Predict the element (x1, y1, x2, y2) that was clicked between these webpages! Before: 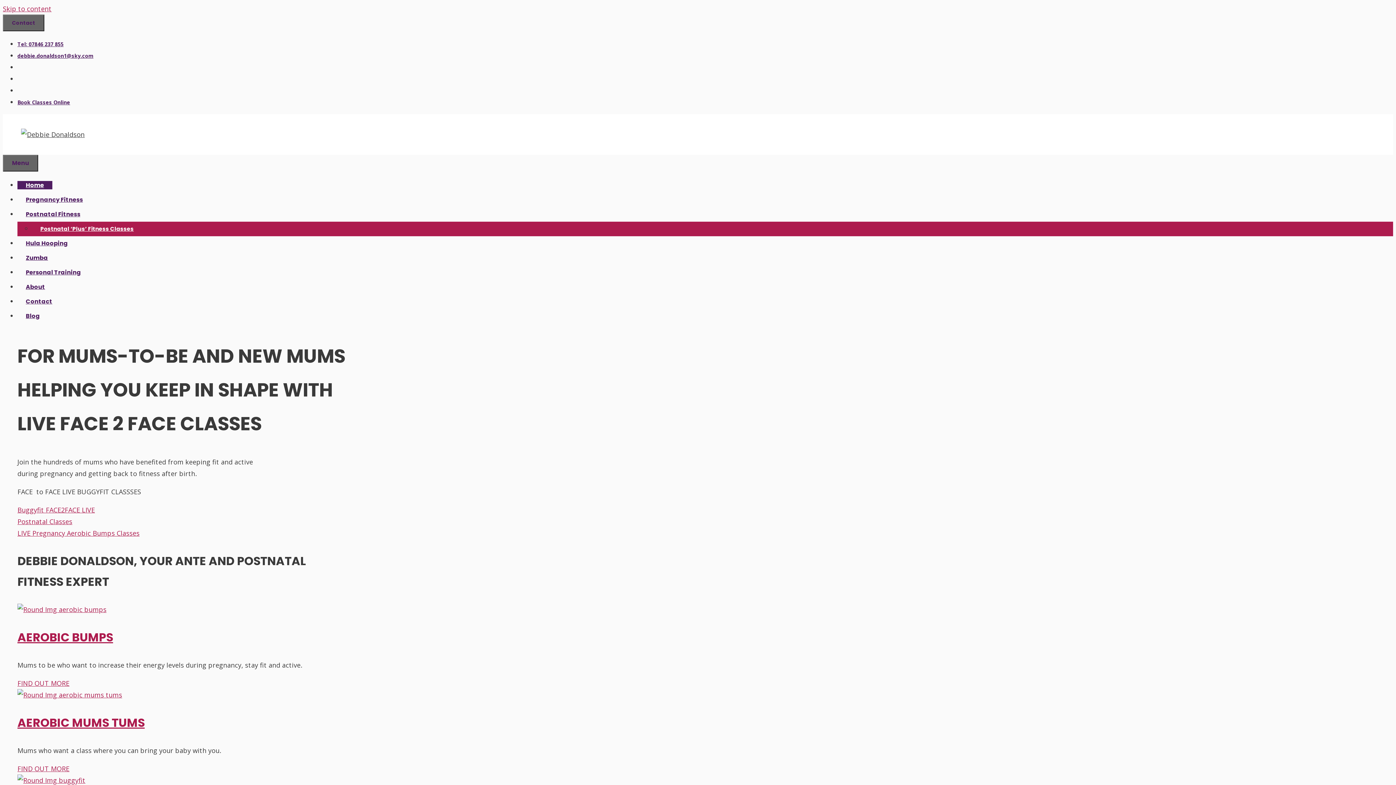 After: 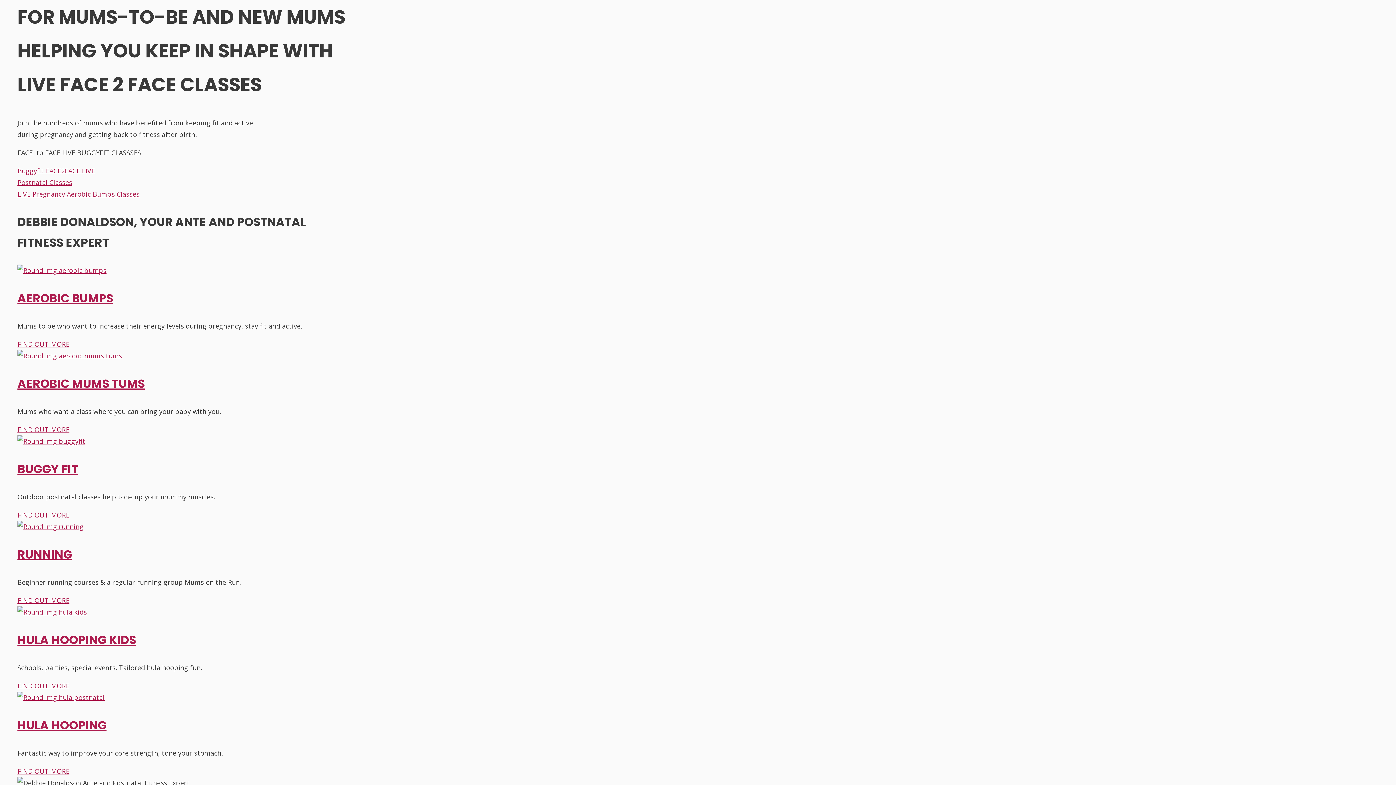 Action: bbox: (2, 4, 51, 13) label: Skip to content